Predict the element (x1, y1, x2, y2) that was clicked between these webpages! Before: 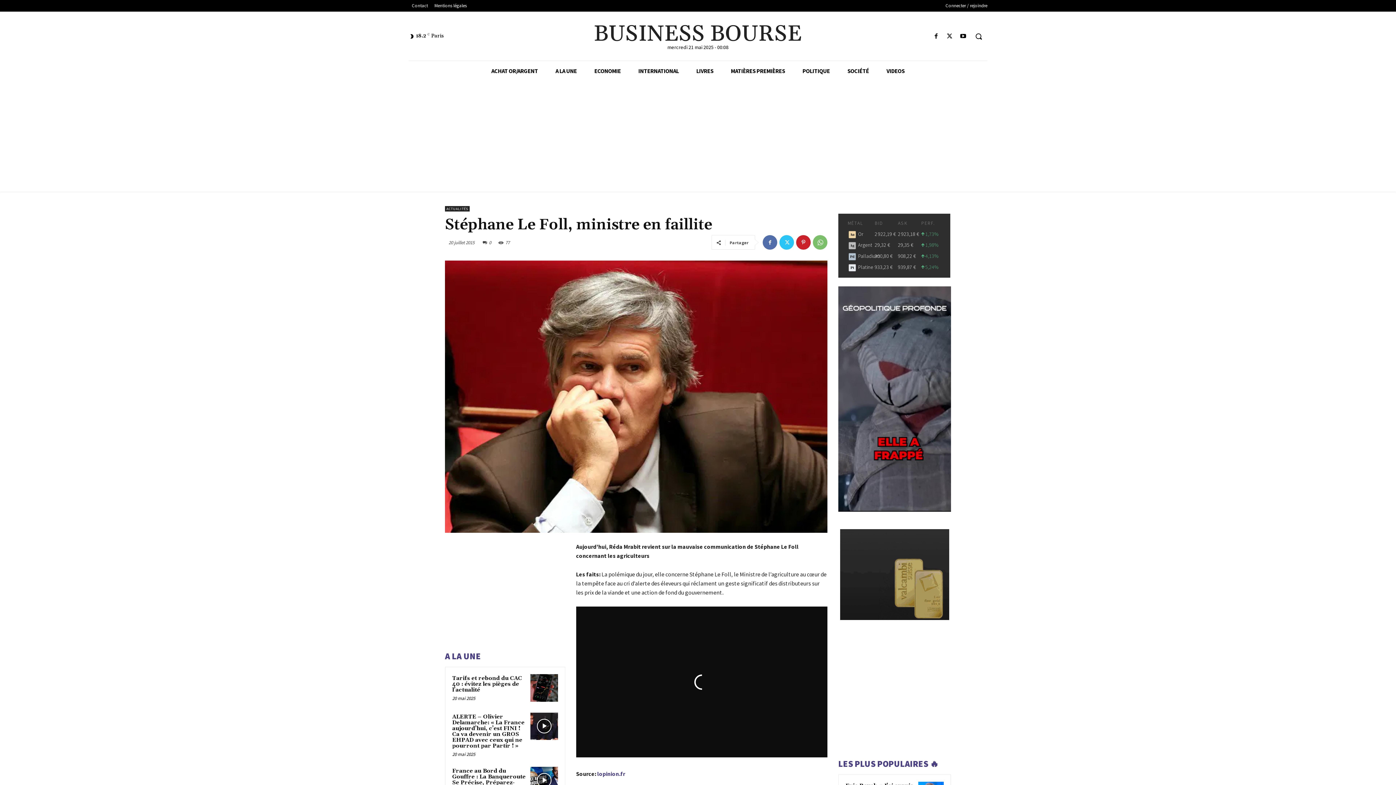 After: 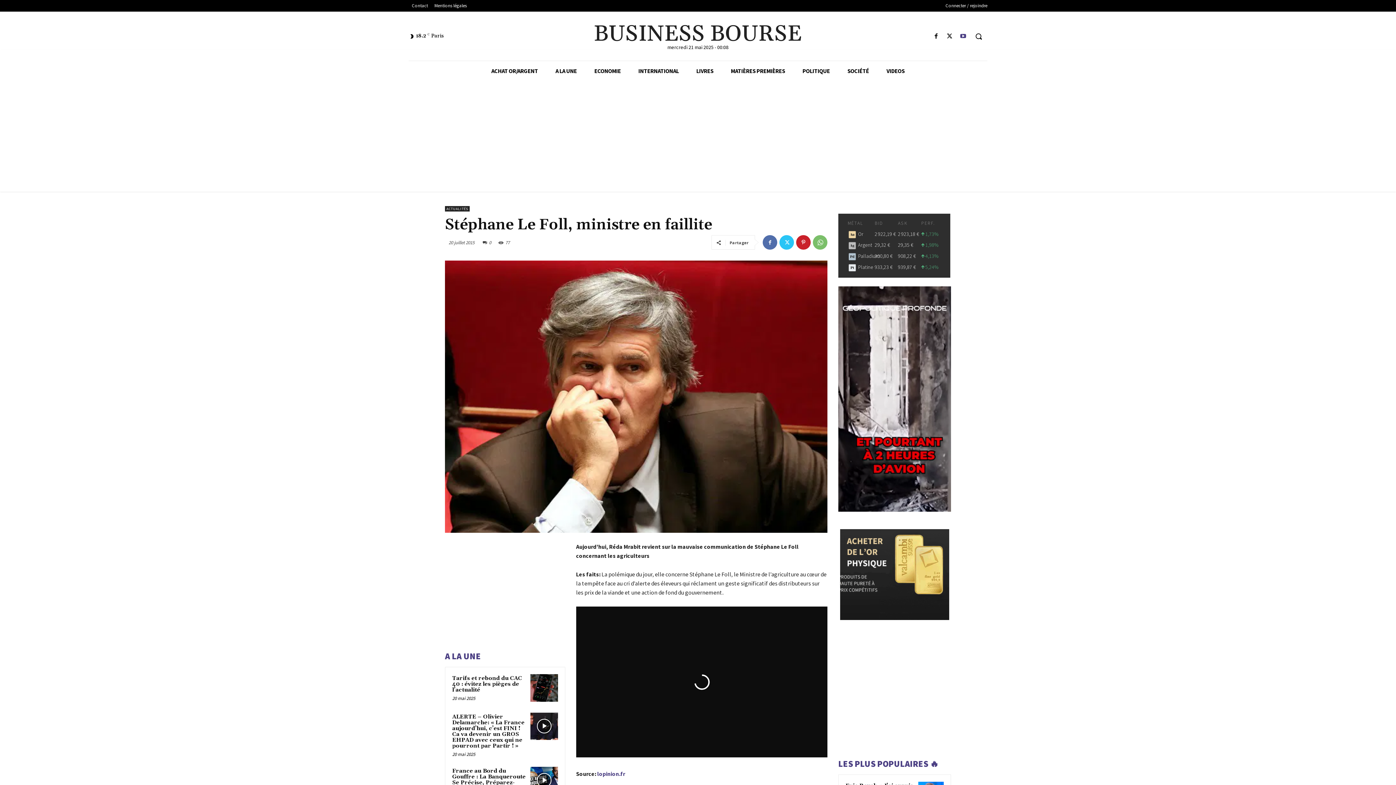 Action: bbox: (958, 31, 968, 41)